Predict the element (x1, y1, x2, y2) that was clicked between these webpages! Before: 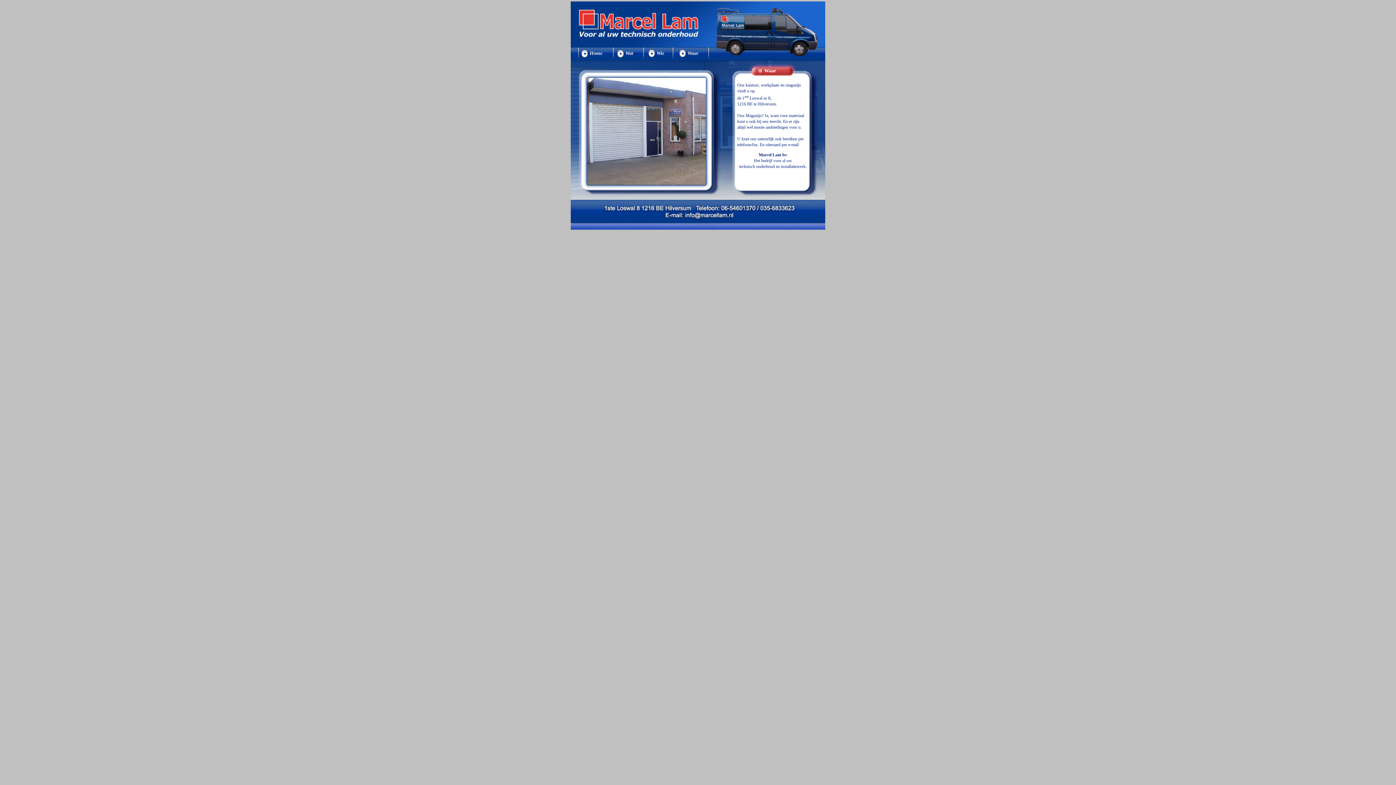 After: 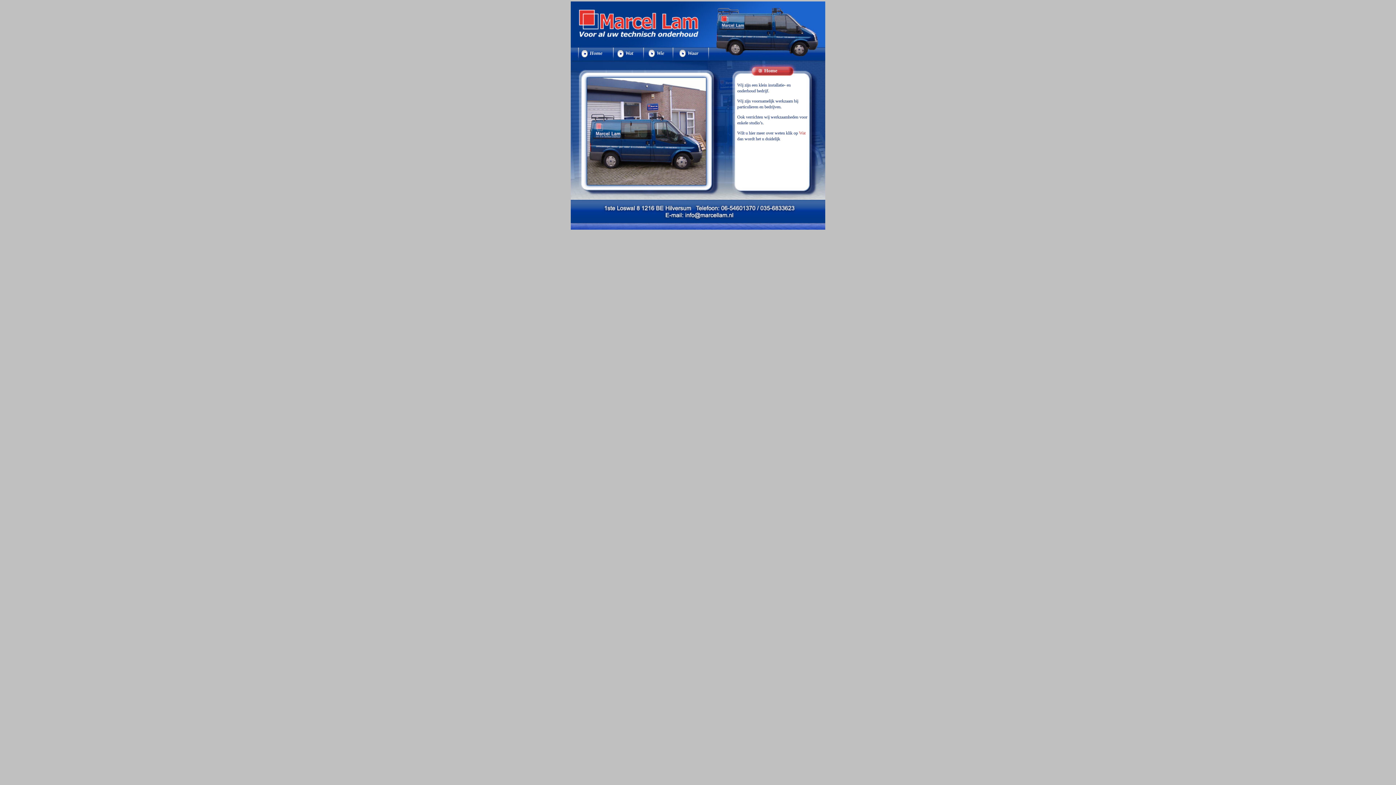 Action: bbox: (589, 50, 602, 56) label: Home